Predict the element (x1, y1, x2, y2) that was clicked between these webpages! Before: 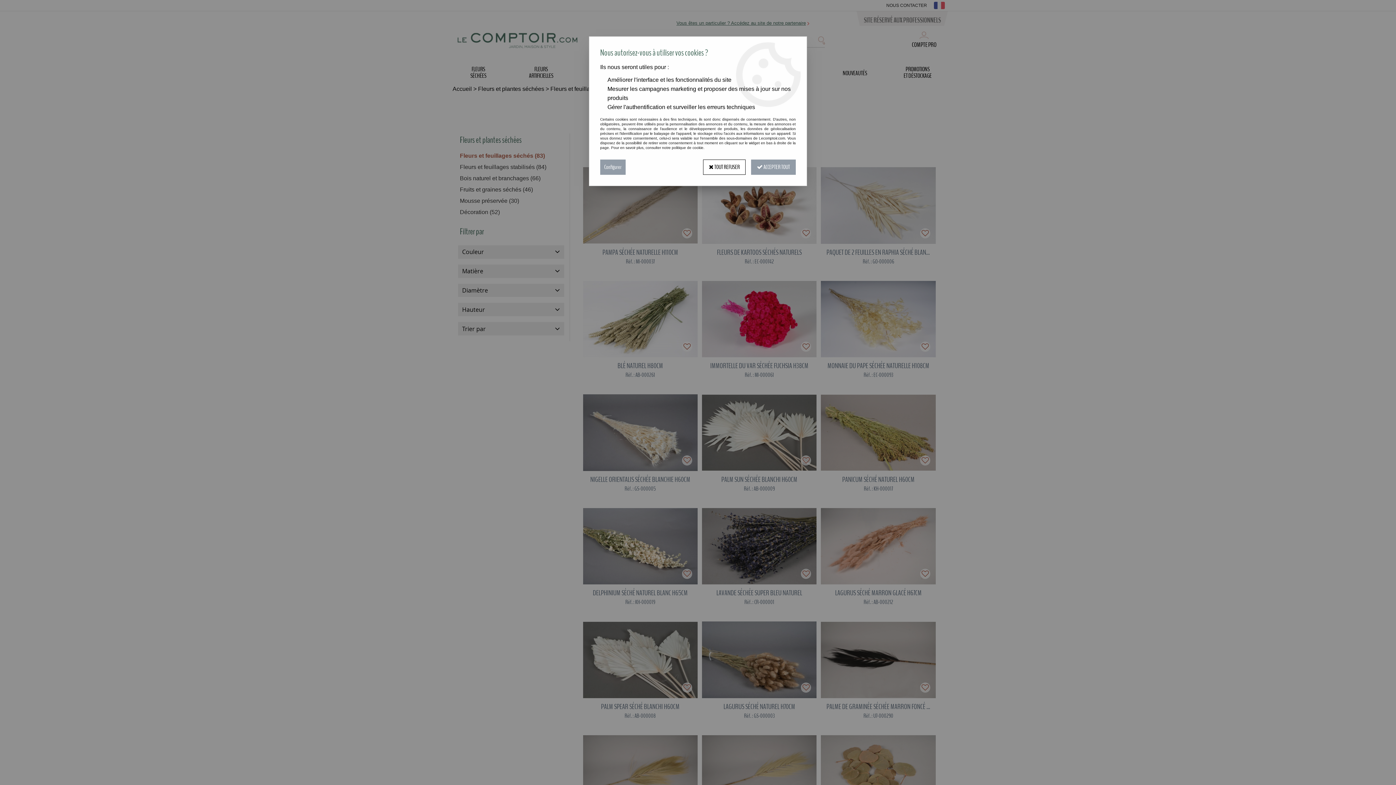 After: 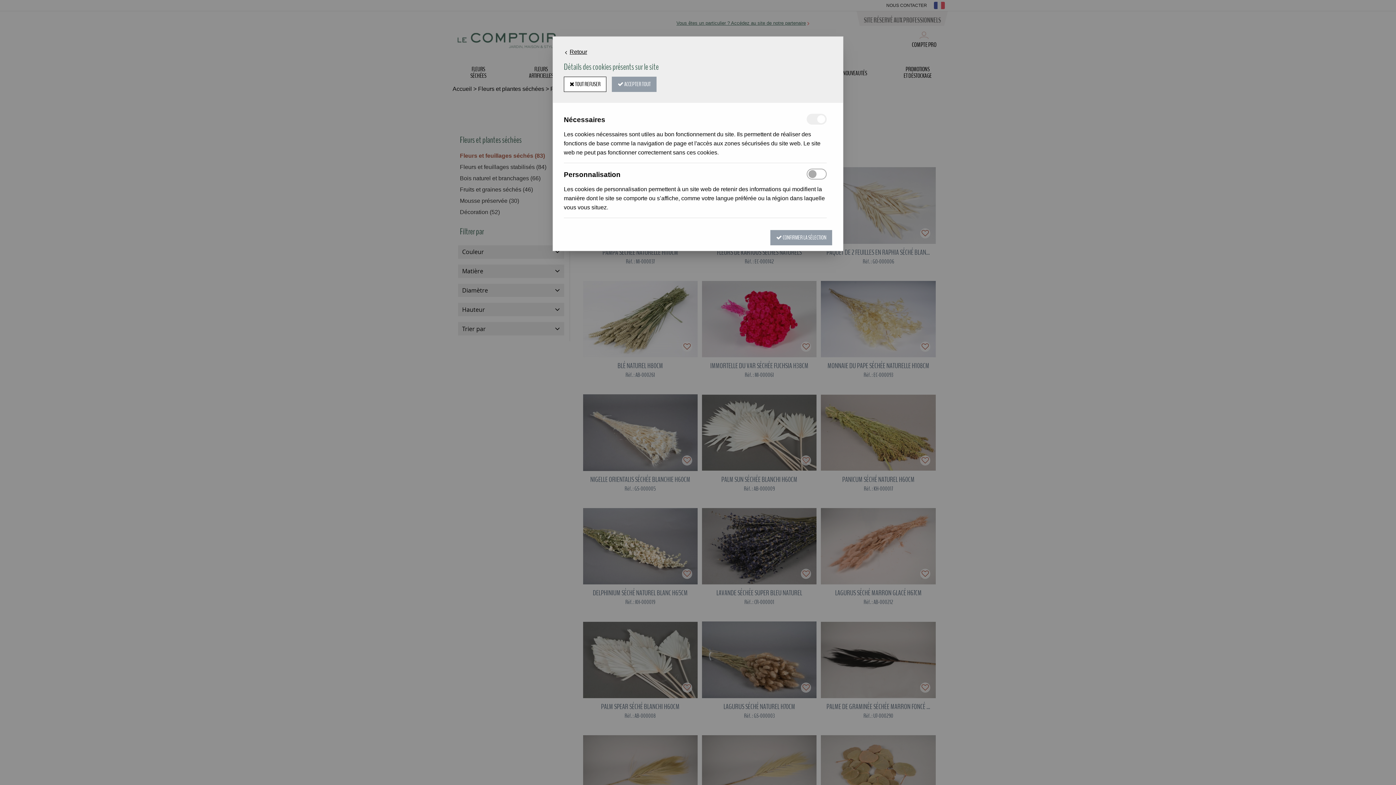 Action: label: Configurer bbox: (600, 159, 625, 174)